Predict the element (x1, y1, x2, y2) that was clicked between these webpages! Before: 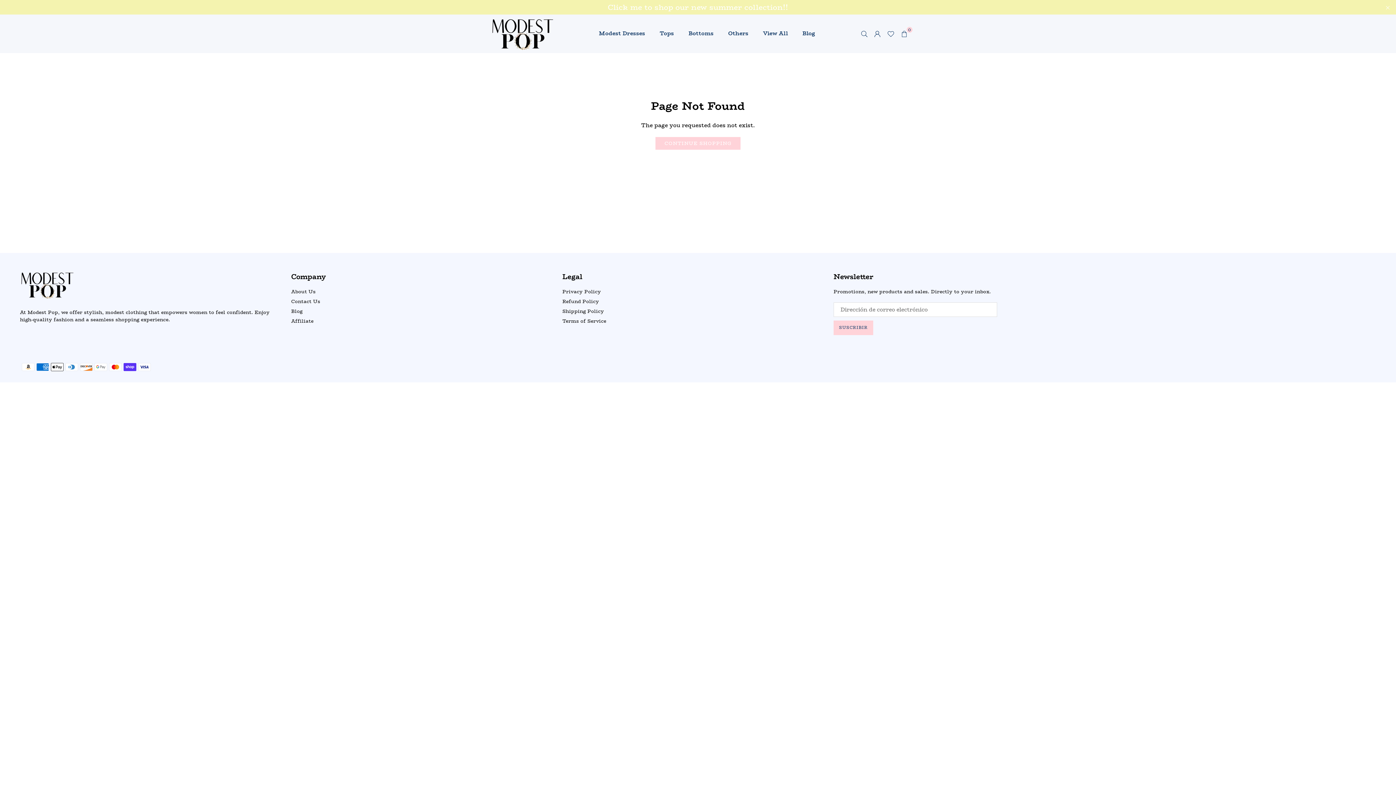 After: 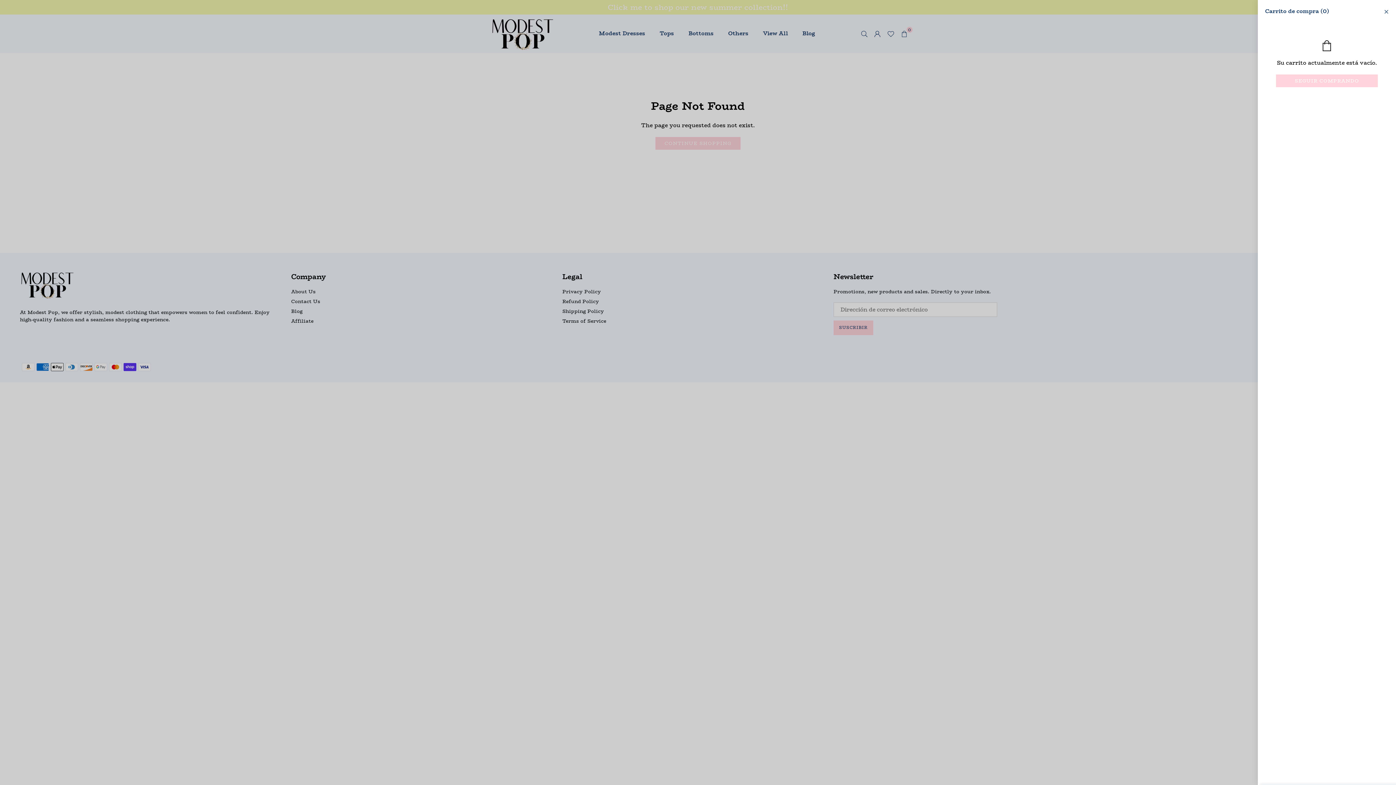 Action: label: 0 bbox: (897, 27, 910, 40)